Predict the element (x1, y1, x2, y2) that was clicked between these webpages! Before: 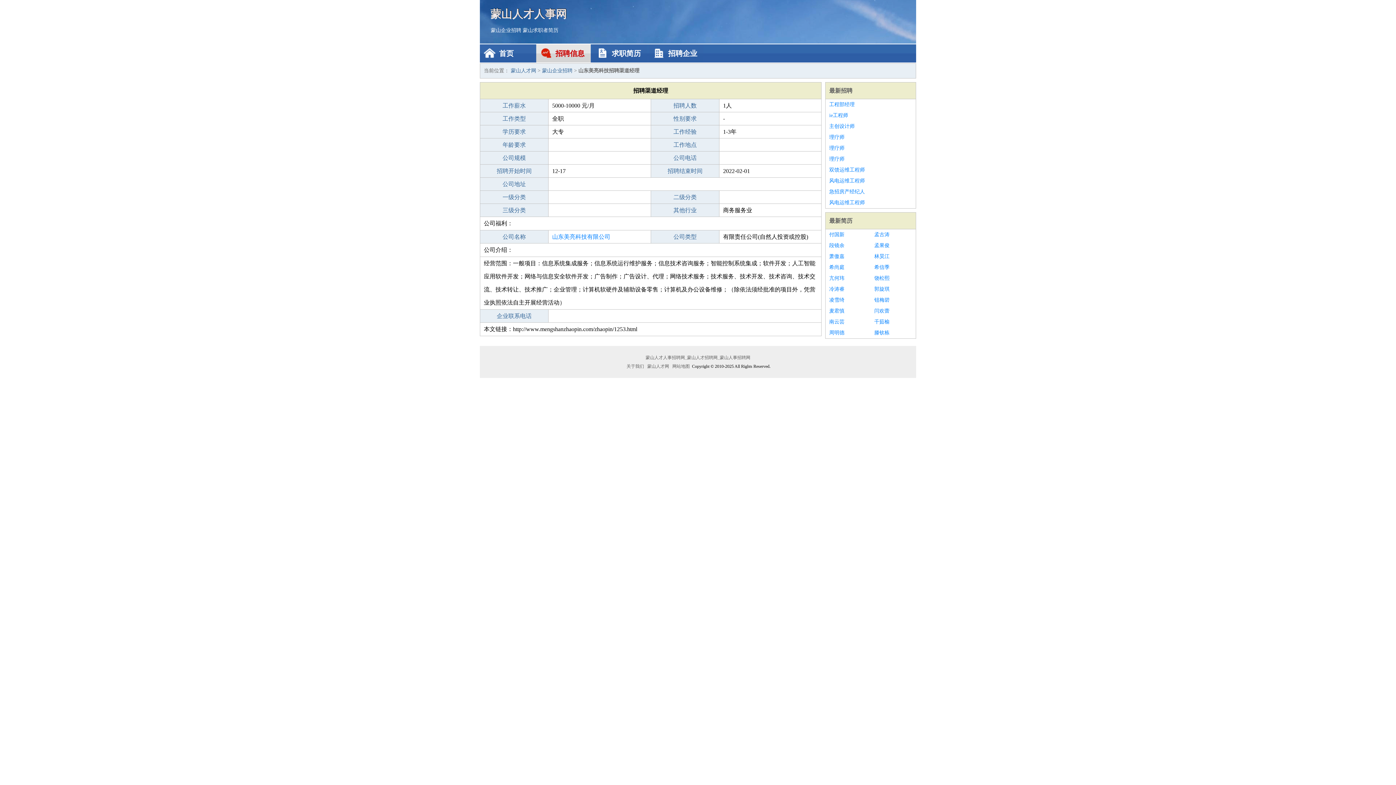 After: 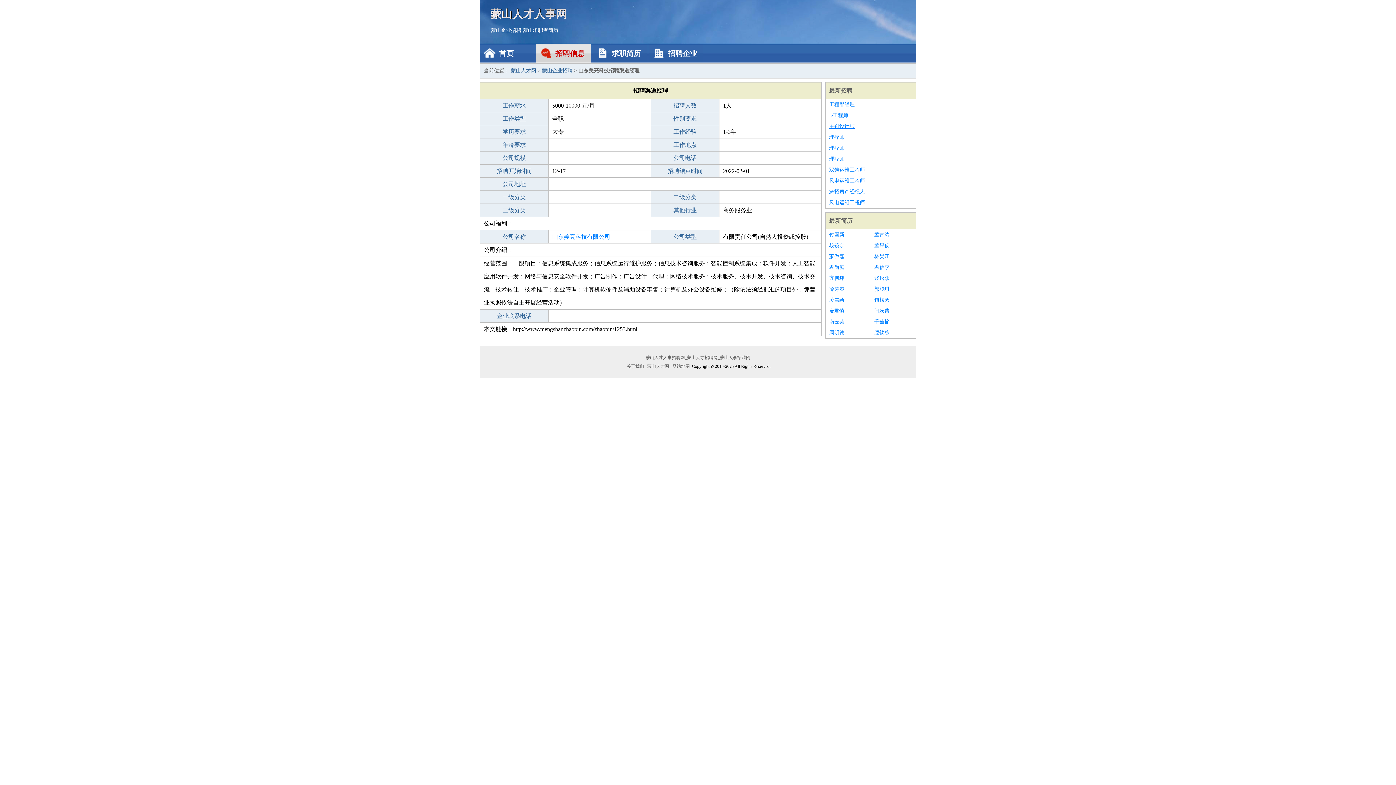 Action: bbox: (829, 121, 912, 132) label: 主创设计师